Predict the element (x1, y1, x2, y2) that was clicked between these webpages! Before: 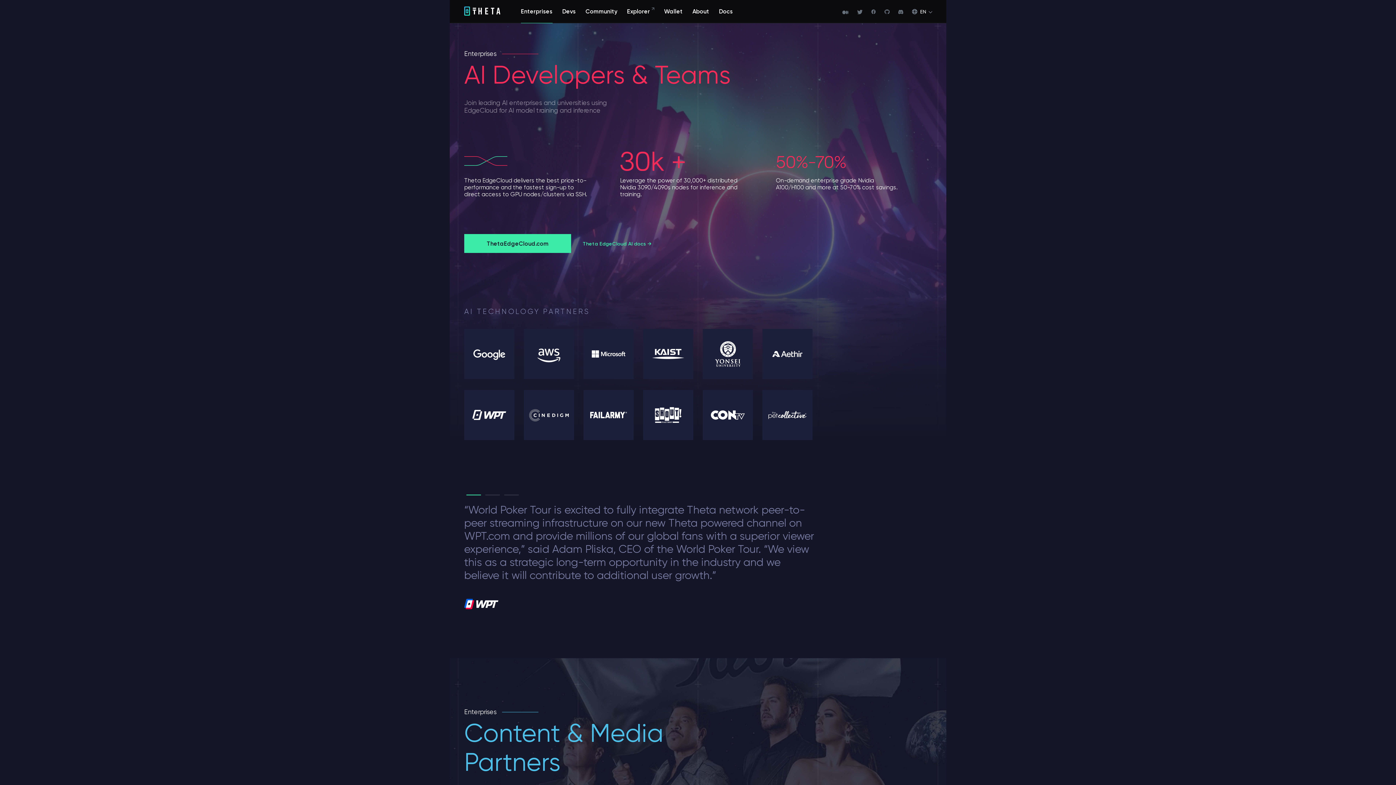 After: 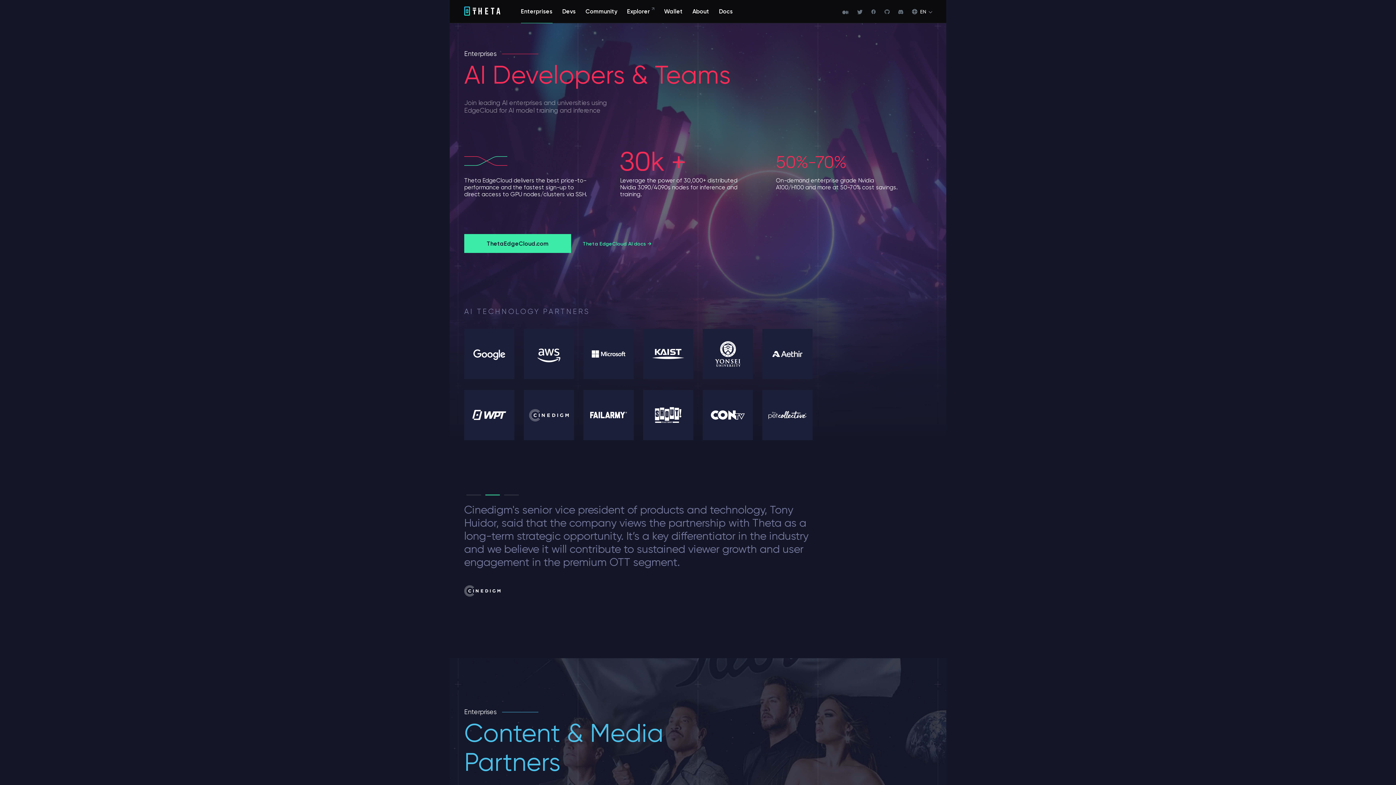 Action: bbox: (898, 9, 903, 13)